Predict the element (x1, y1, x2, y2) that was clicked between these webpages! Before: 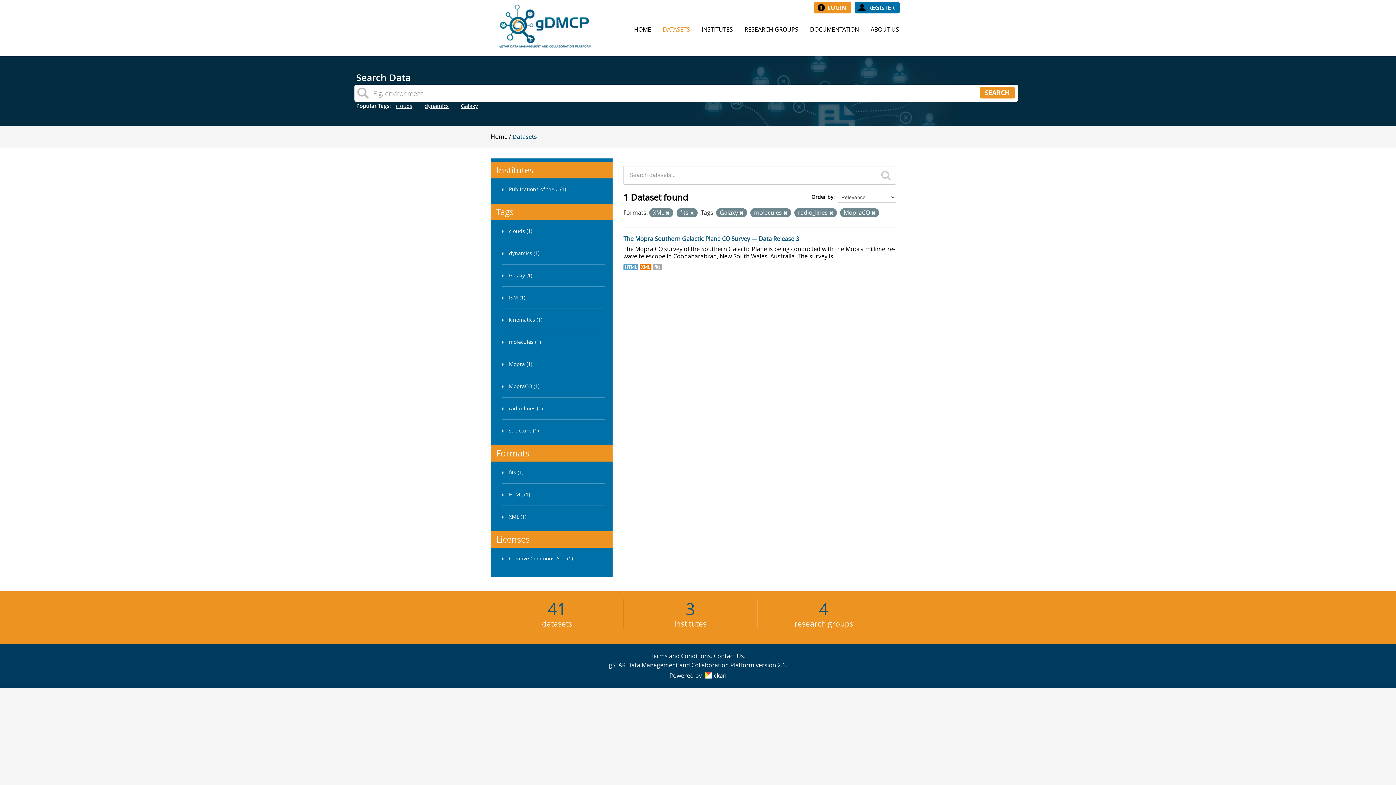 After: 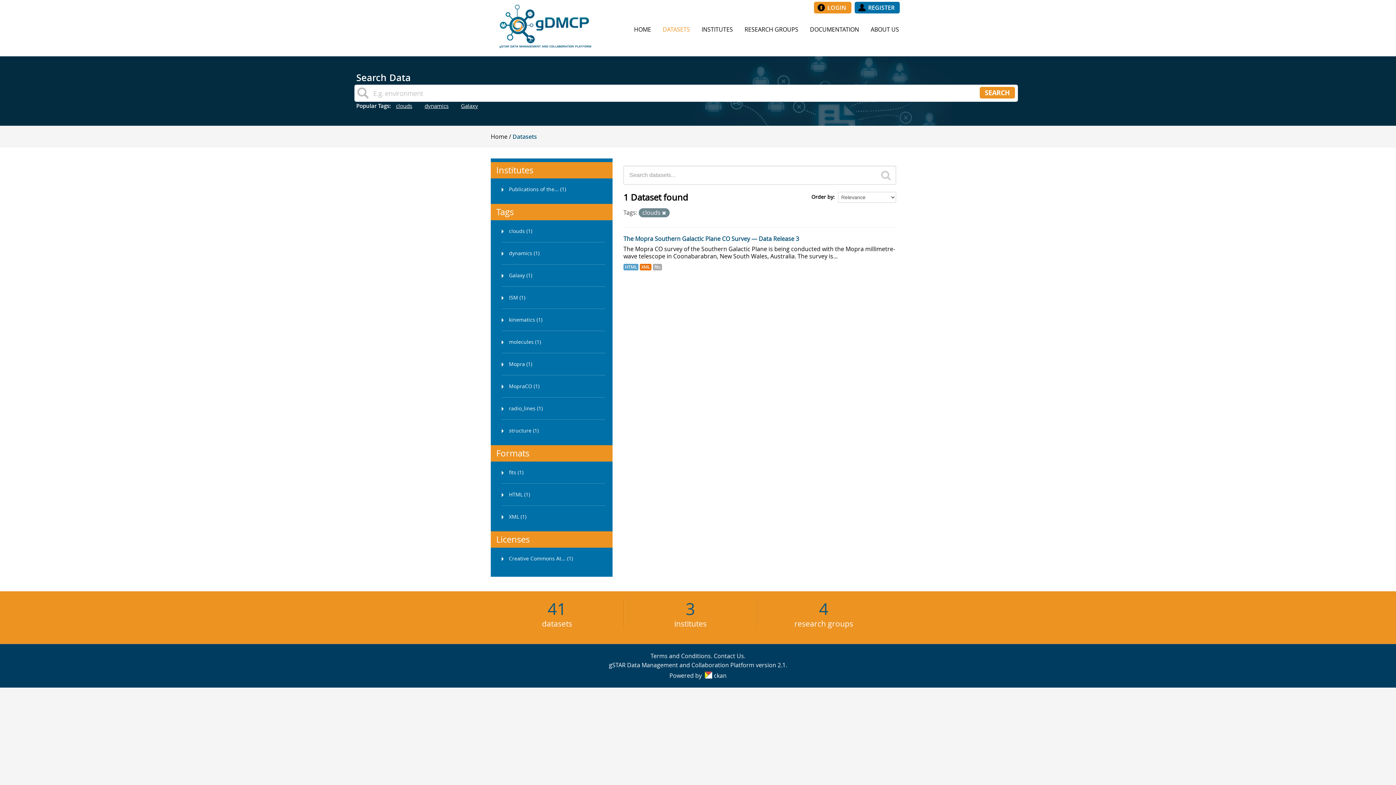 Action: label: clouds bbox: (396, 101, 419, 109)